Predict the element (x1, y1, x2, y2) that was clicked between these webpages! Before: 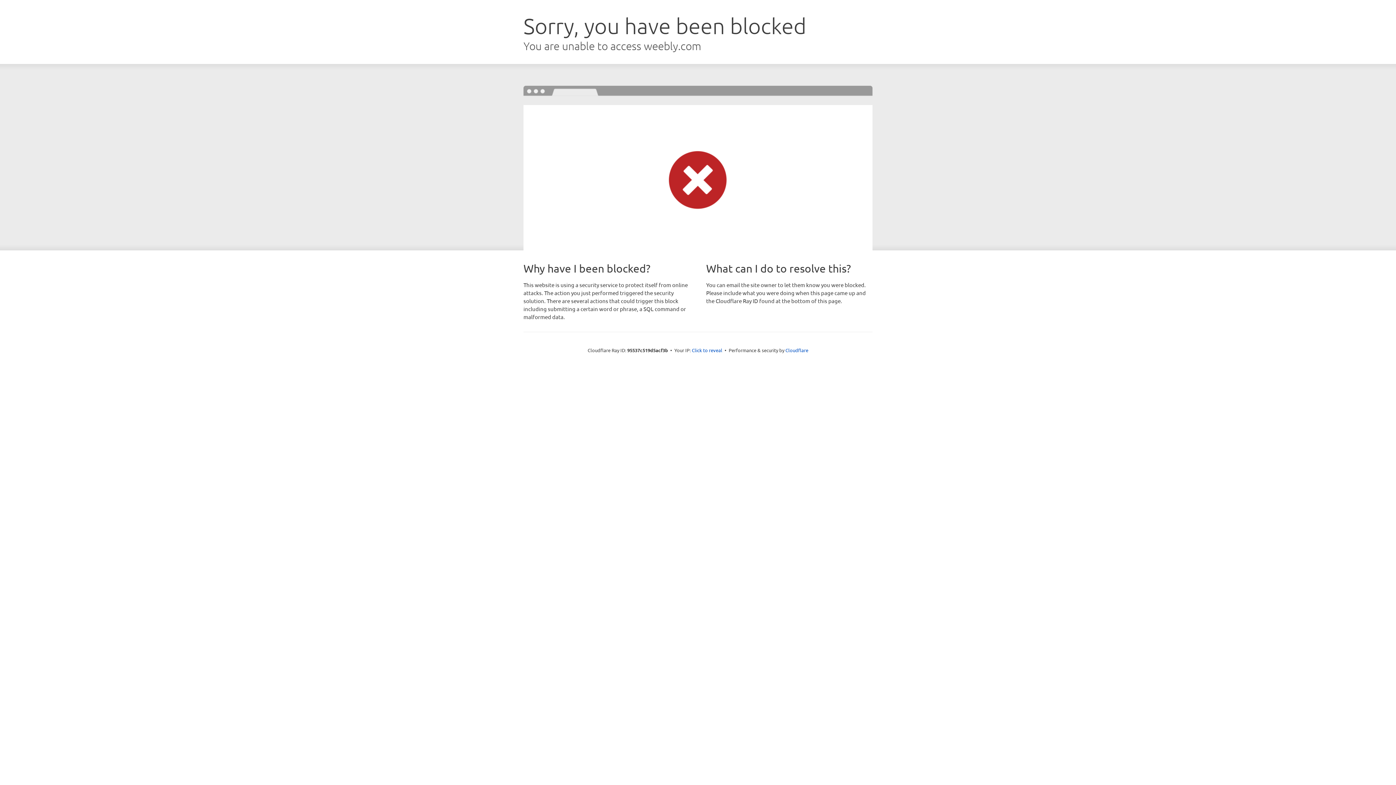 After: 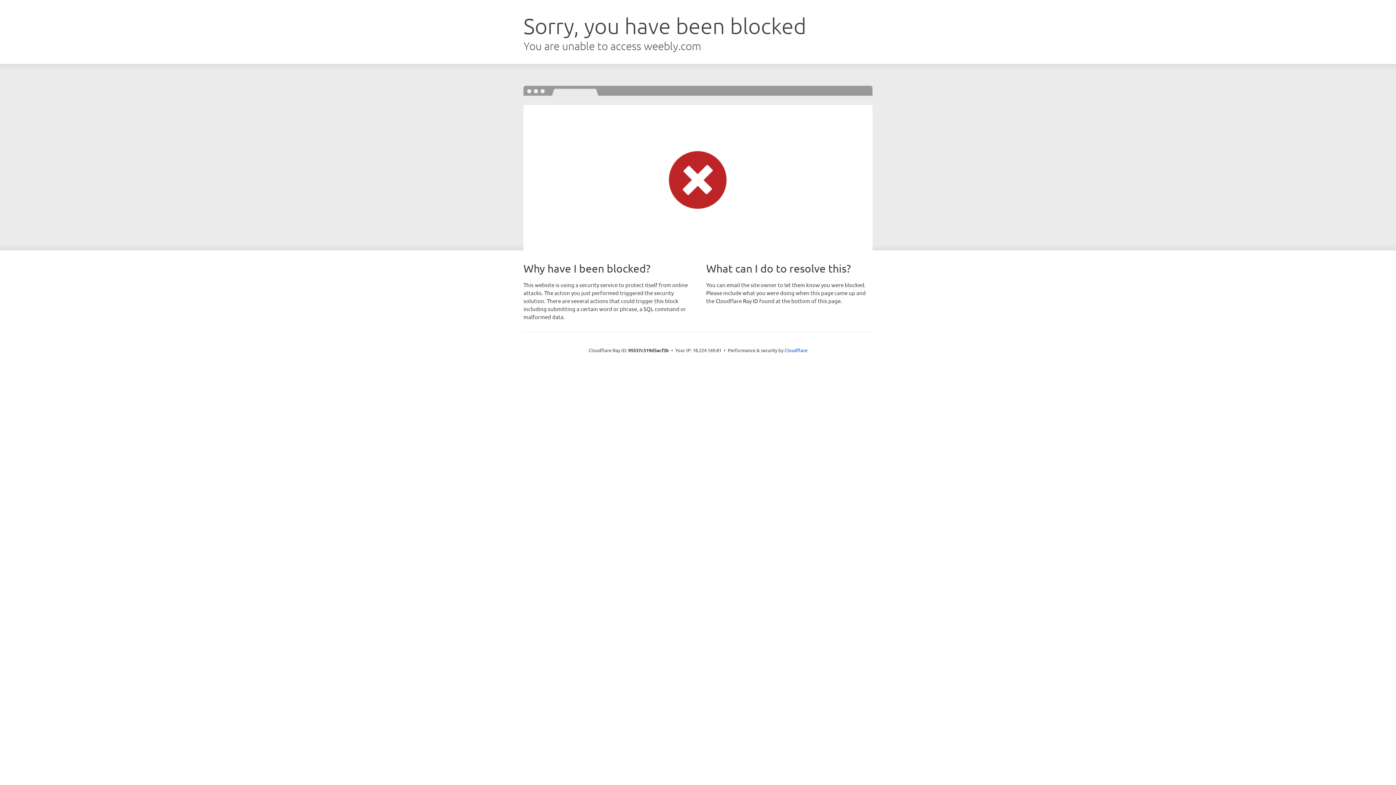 Action: label: Click to reveal bbox: (692, 346, 722, 353)